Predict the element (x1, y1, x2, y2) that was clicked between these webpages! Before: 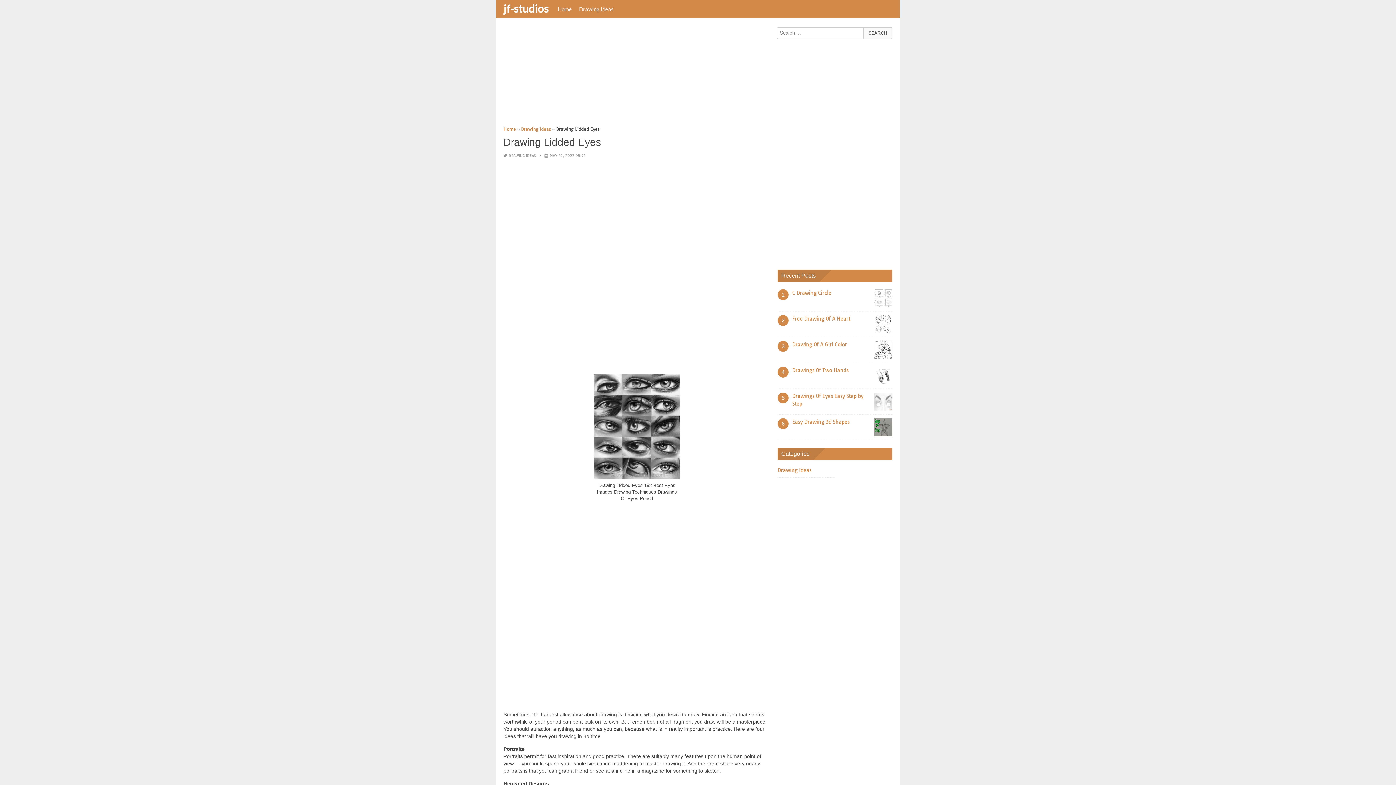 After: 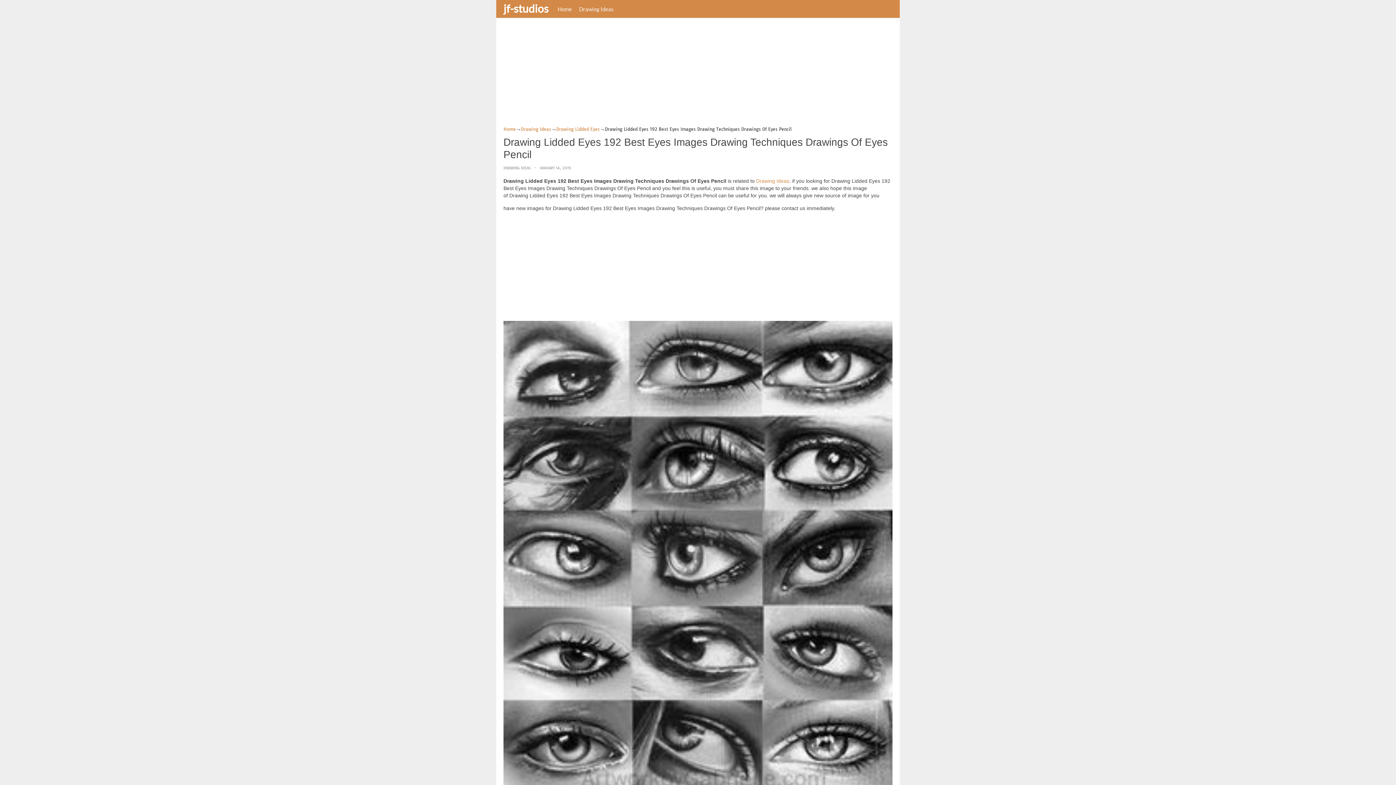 Action: bbox: (594, 476, 680, 481)